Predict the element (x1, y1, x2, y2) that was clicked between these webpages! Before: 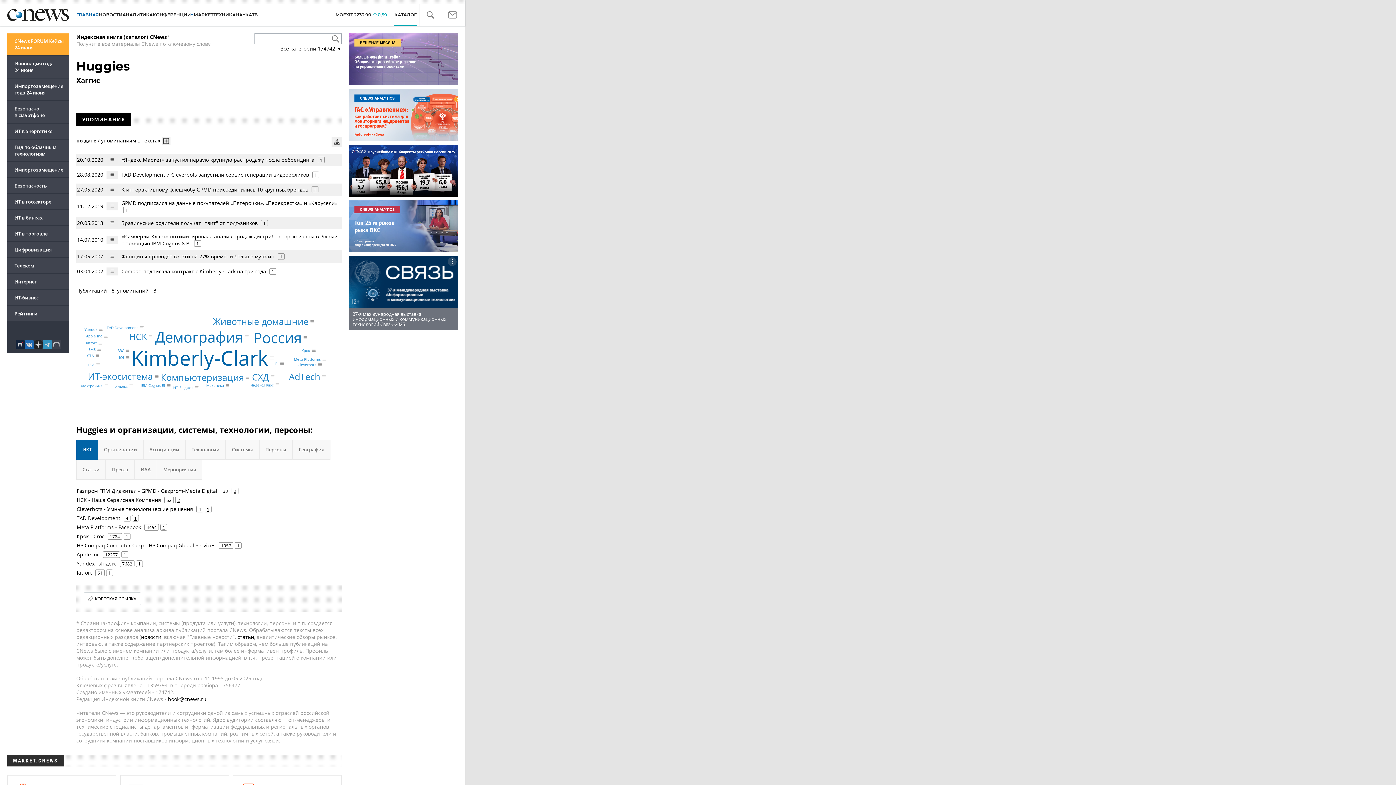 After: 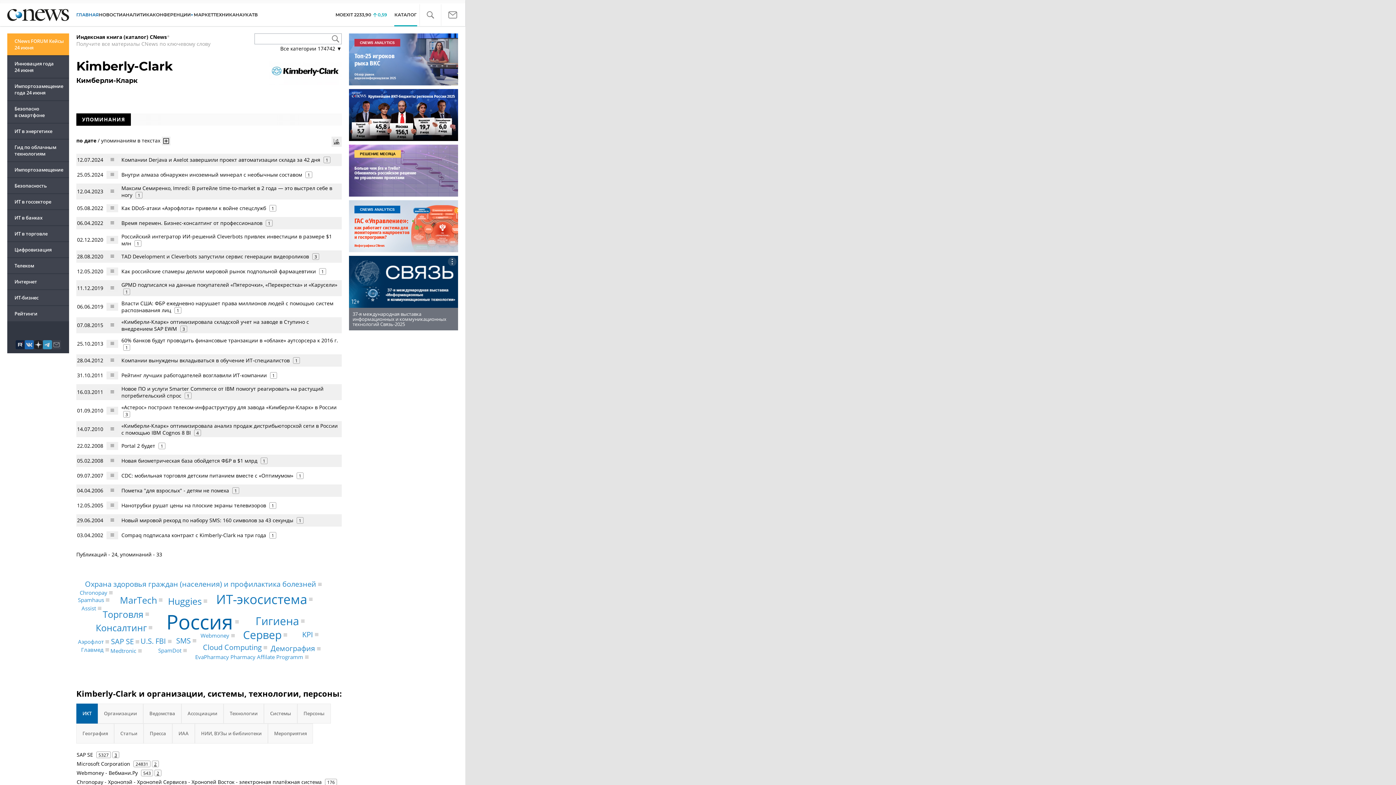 Action: bbox: (131, 344, 268, 371) label: Kimberly-Clark